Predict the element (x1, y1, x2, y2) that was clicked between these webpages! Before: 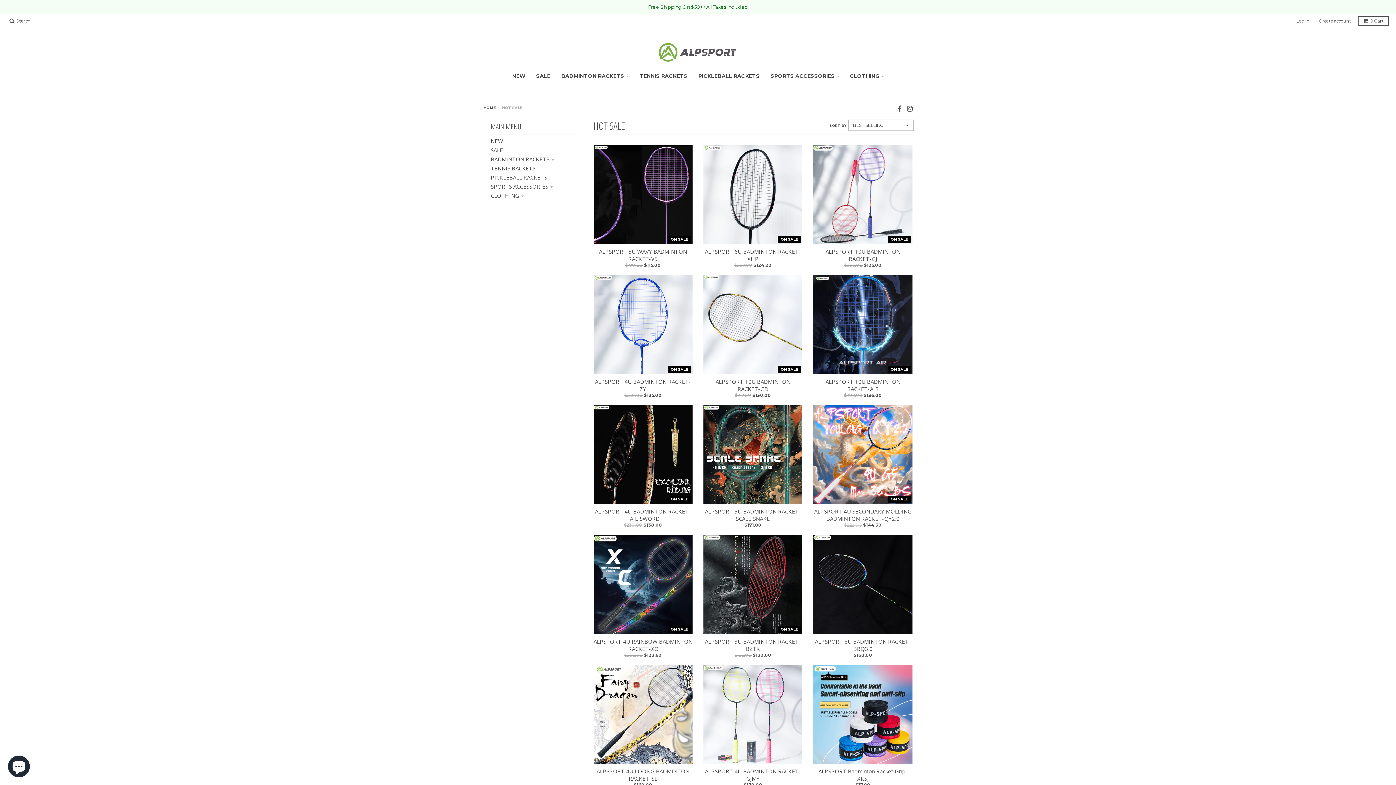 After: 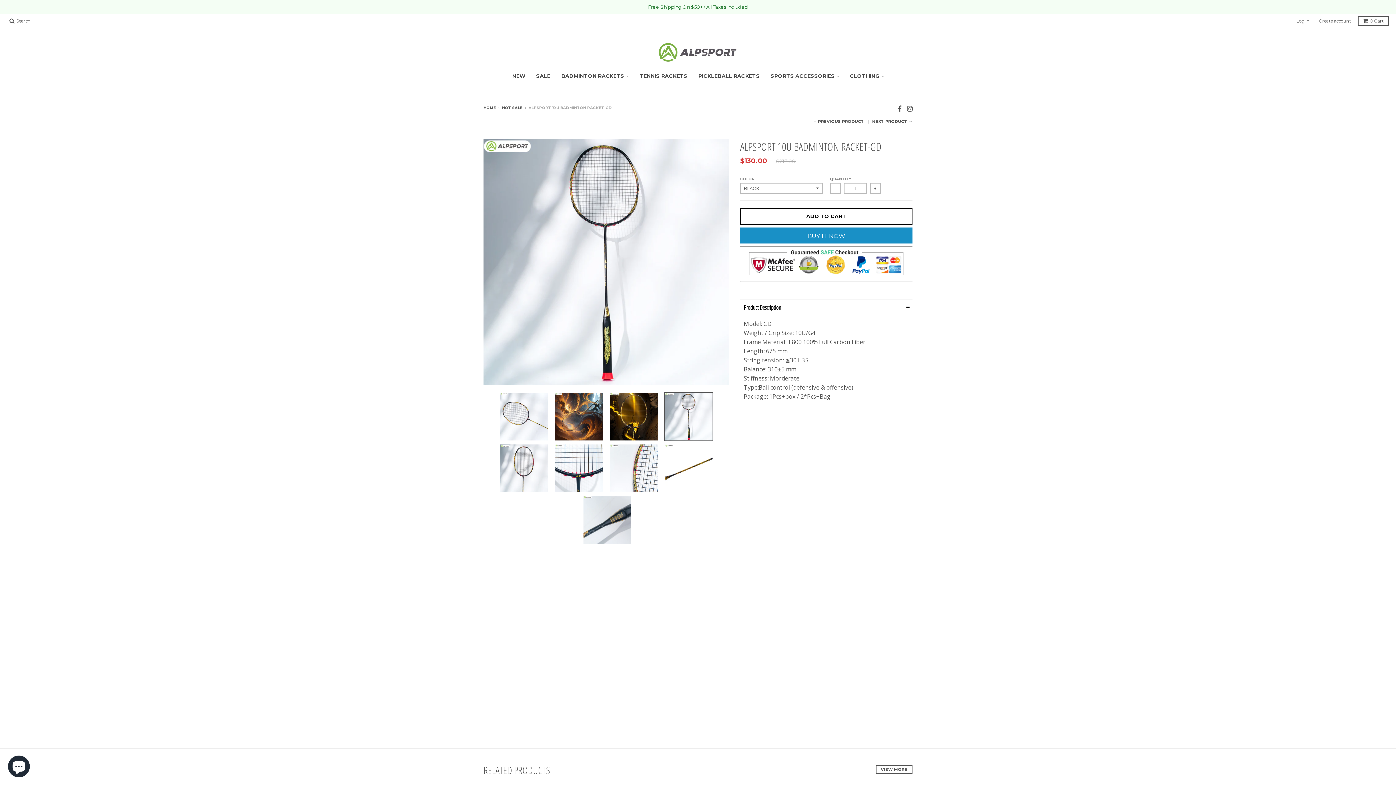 Action: bbox: (715, 378, 790, 392) label: ALPSPORT 10U BADMINTON RACKET-GD